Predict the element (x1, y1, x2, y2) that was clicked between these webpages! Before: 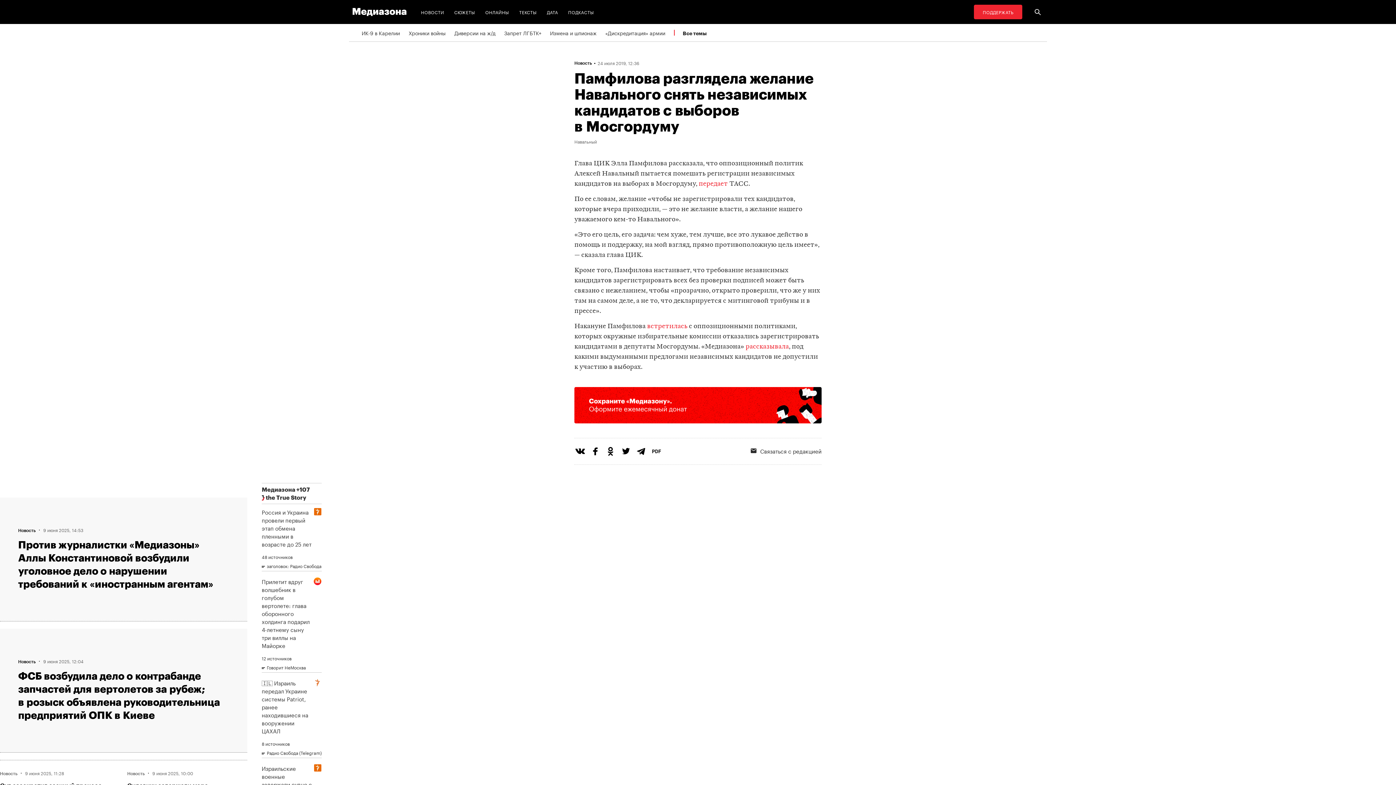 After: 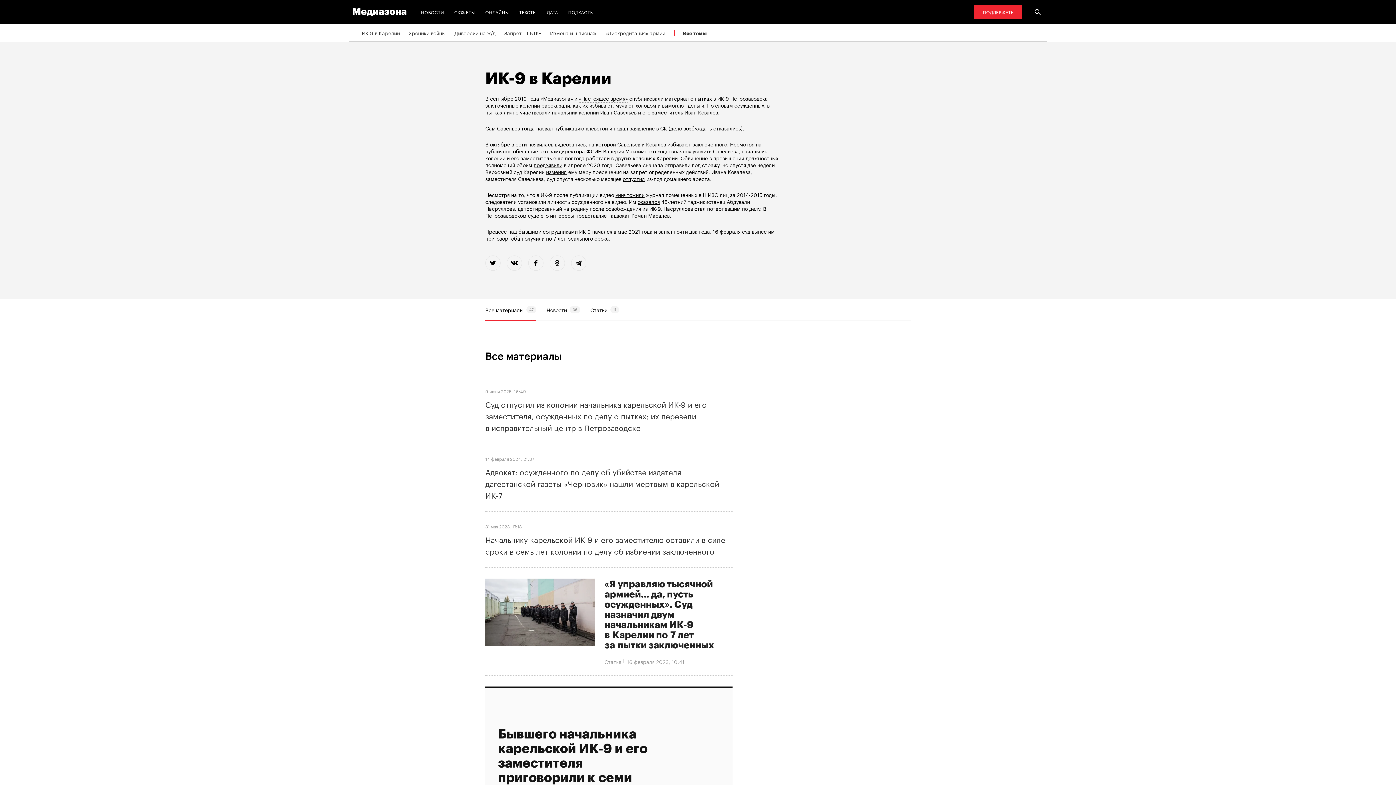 Action: label: ИК-9 в Карелии bbox: (361, 24, 400, 41)